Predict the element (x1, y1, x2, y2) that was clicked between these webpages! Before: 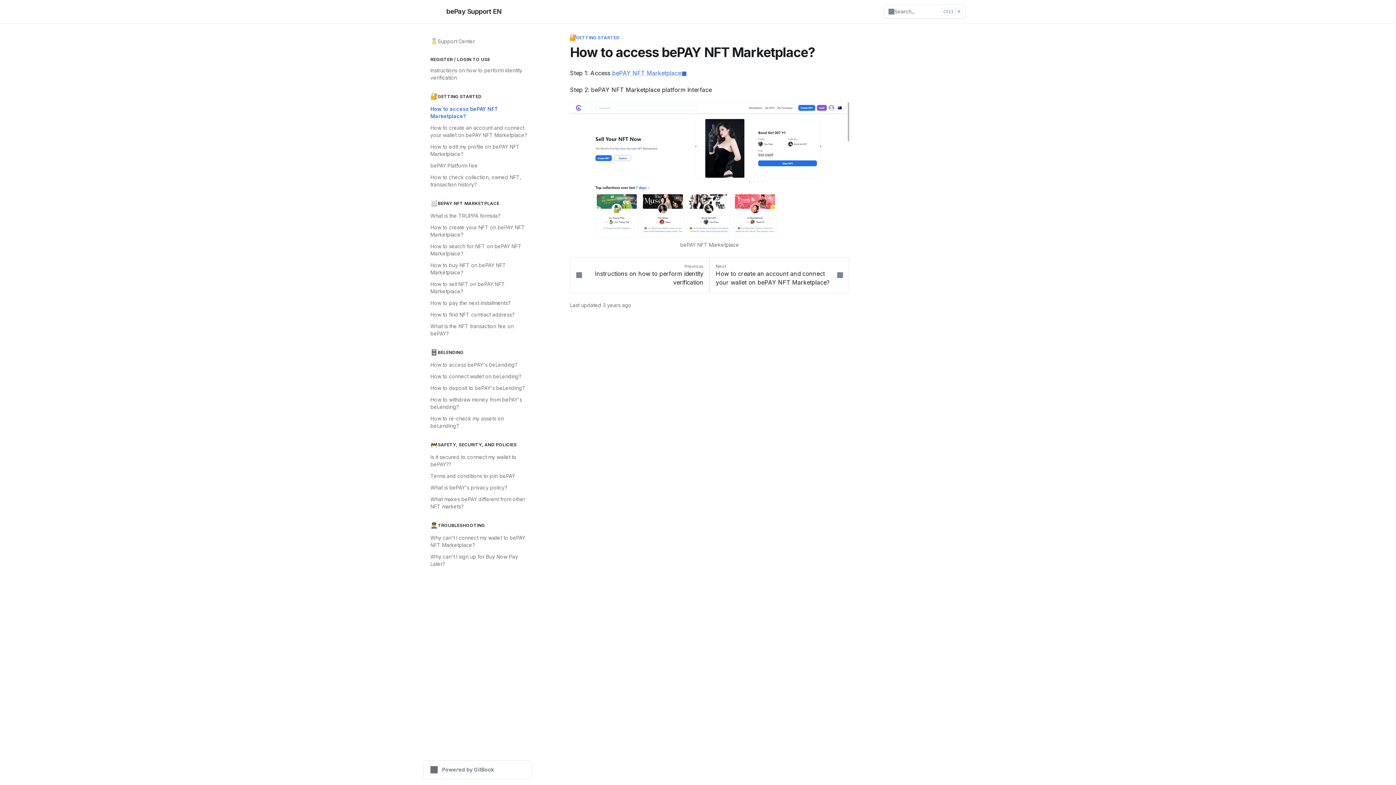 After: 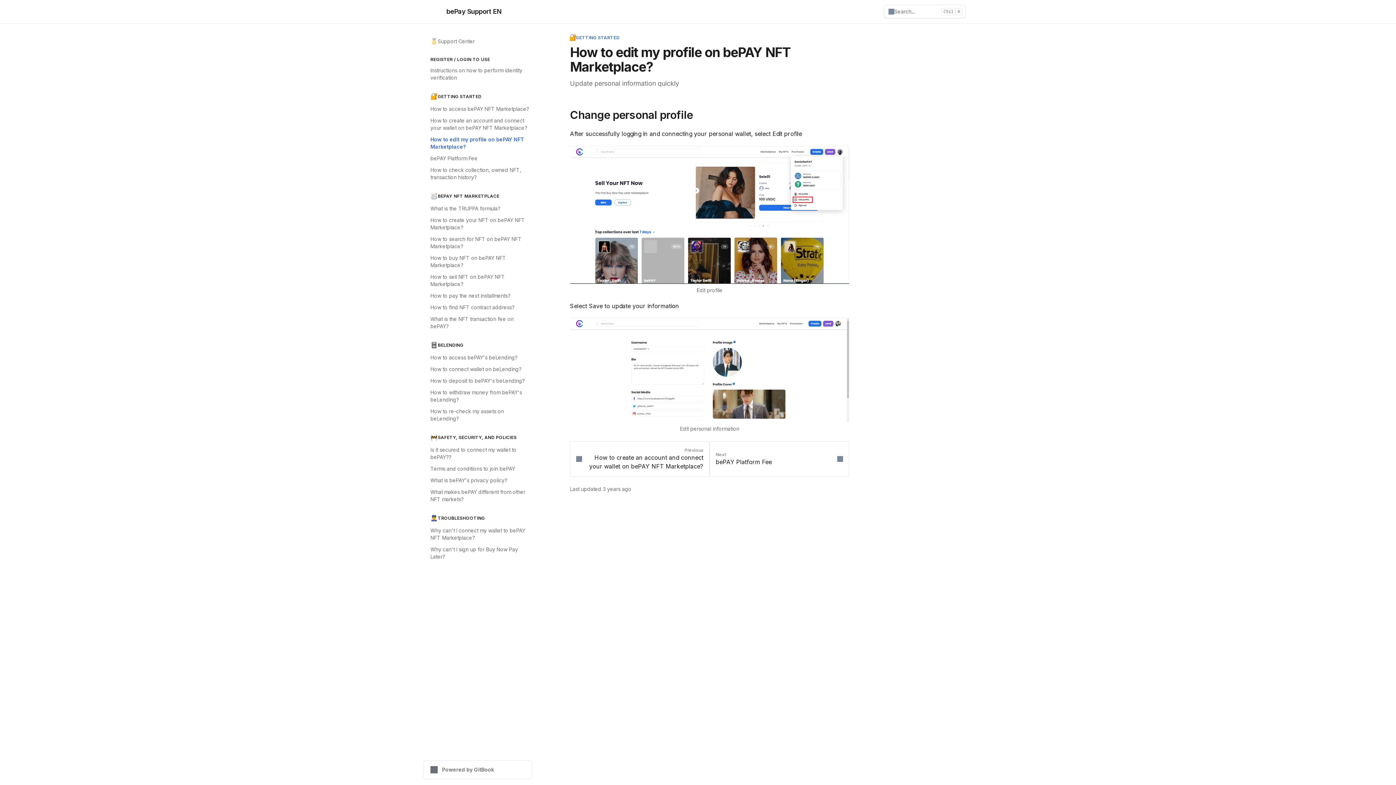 Action: bbox: (426, 141, 532, 160) label: How to edit my profile on bePAY NFT Marketplace?